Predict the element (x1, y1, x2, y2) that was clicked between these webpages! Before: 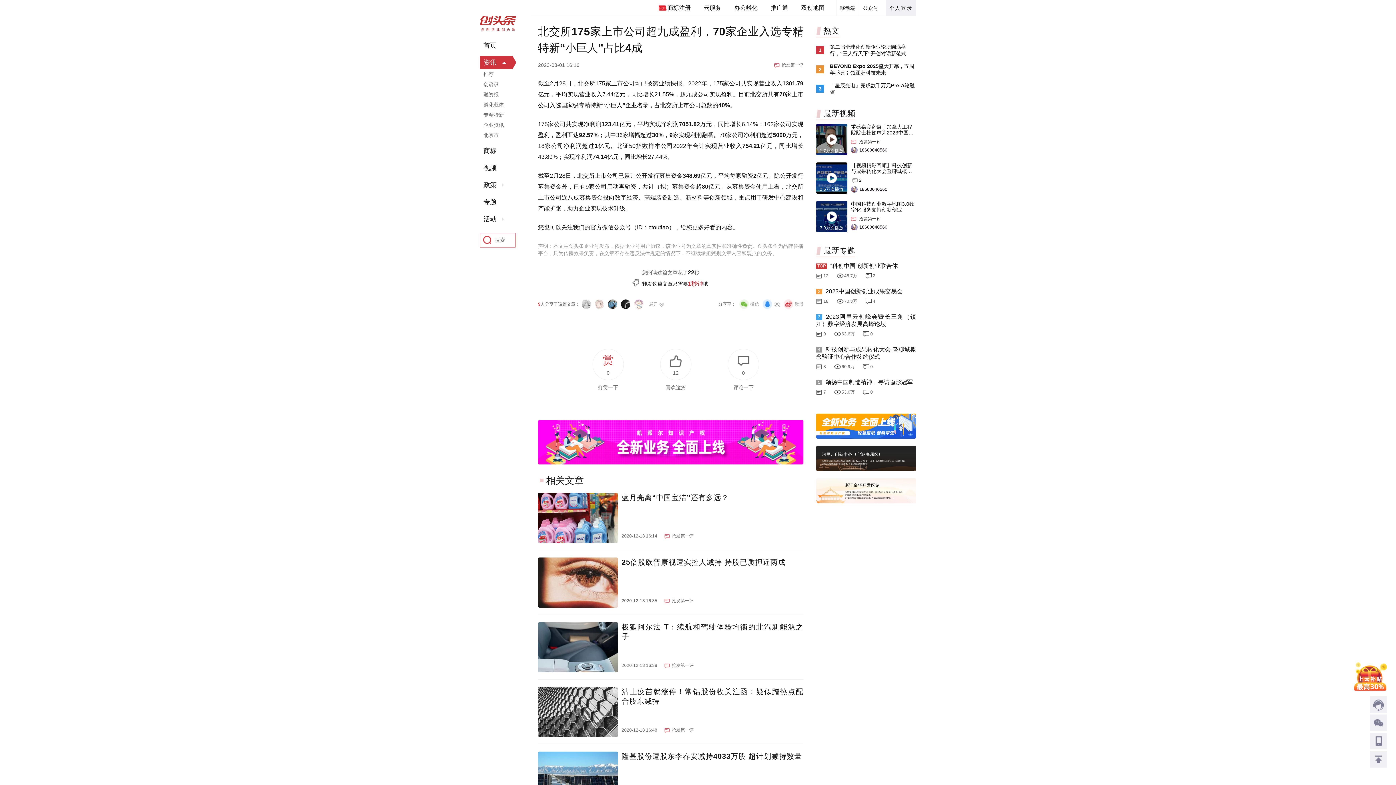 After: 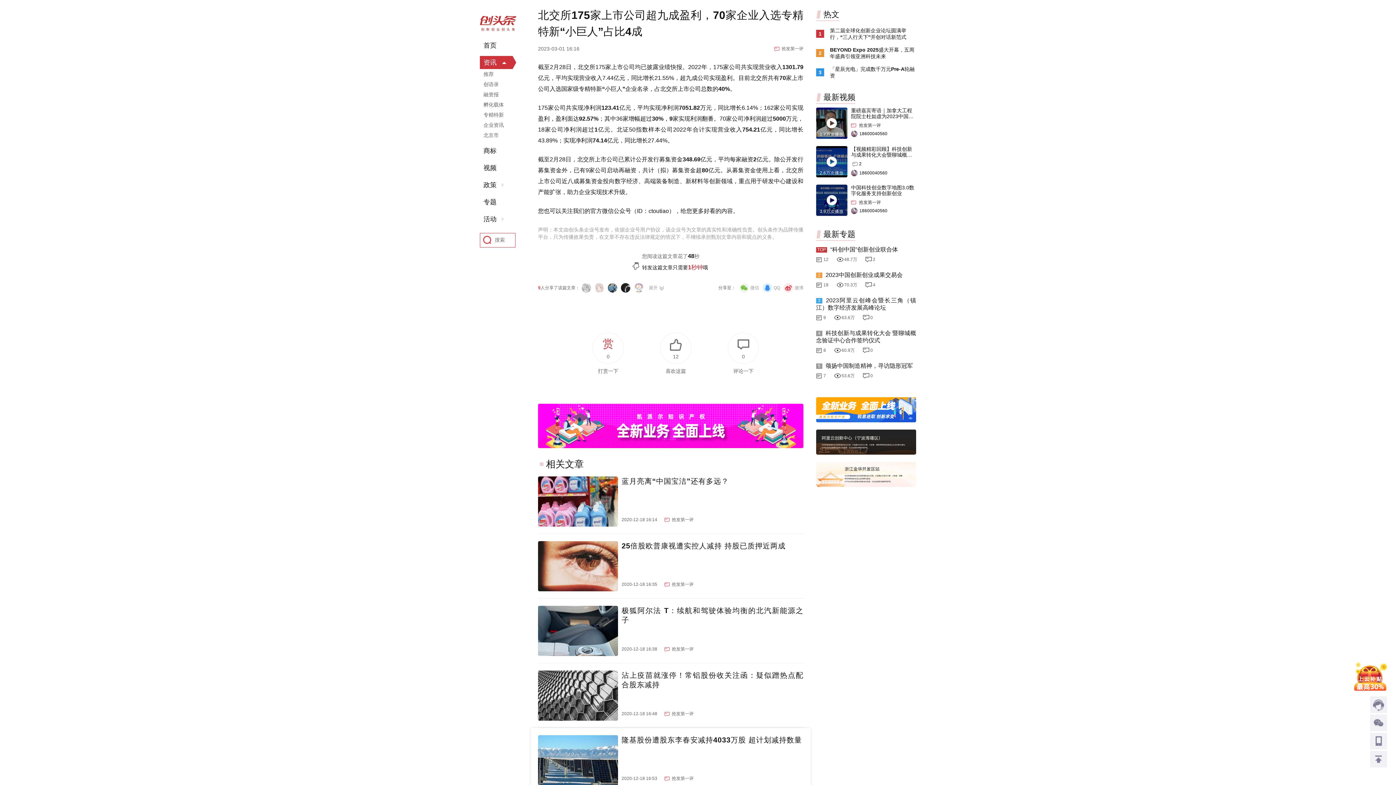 Action: bbox: (538, 751, 618, 802)